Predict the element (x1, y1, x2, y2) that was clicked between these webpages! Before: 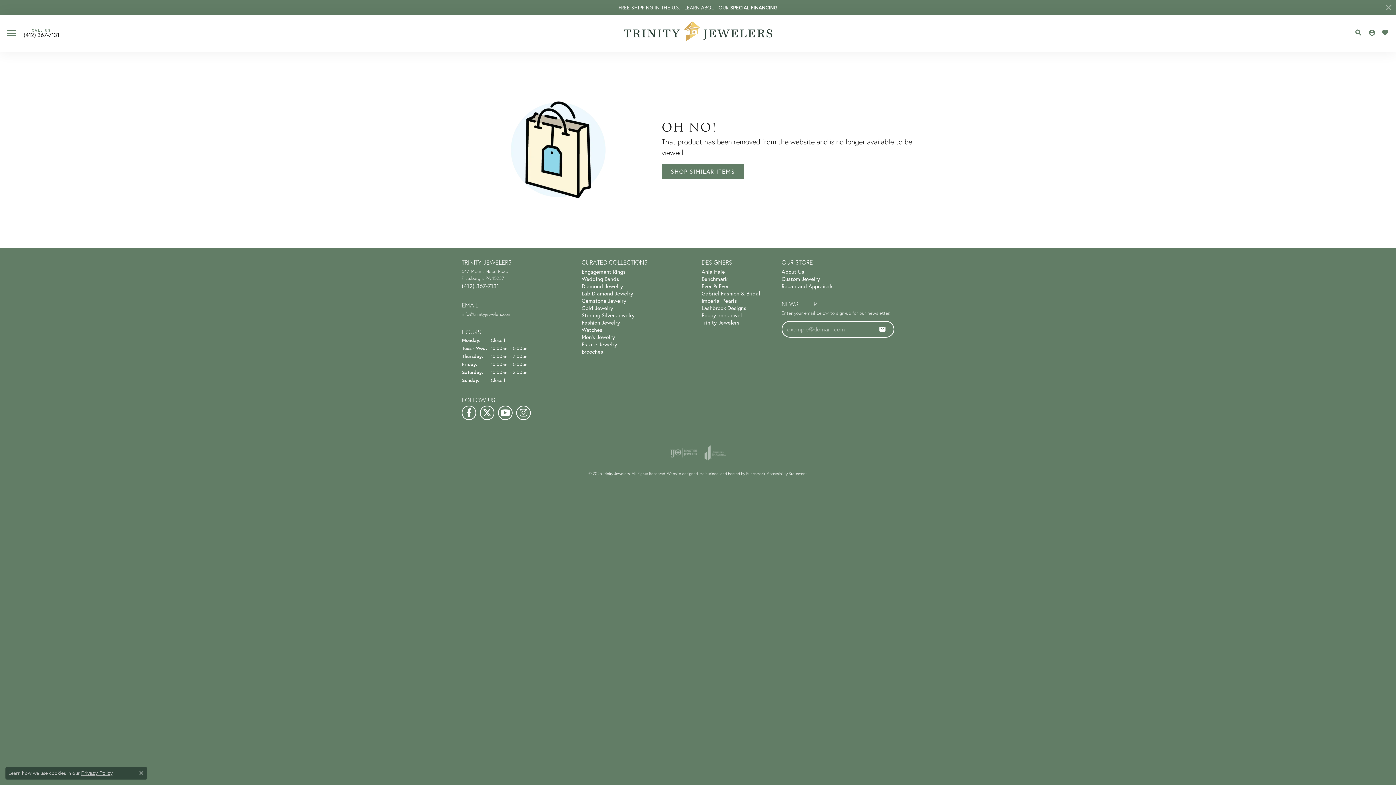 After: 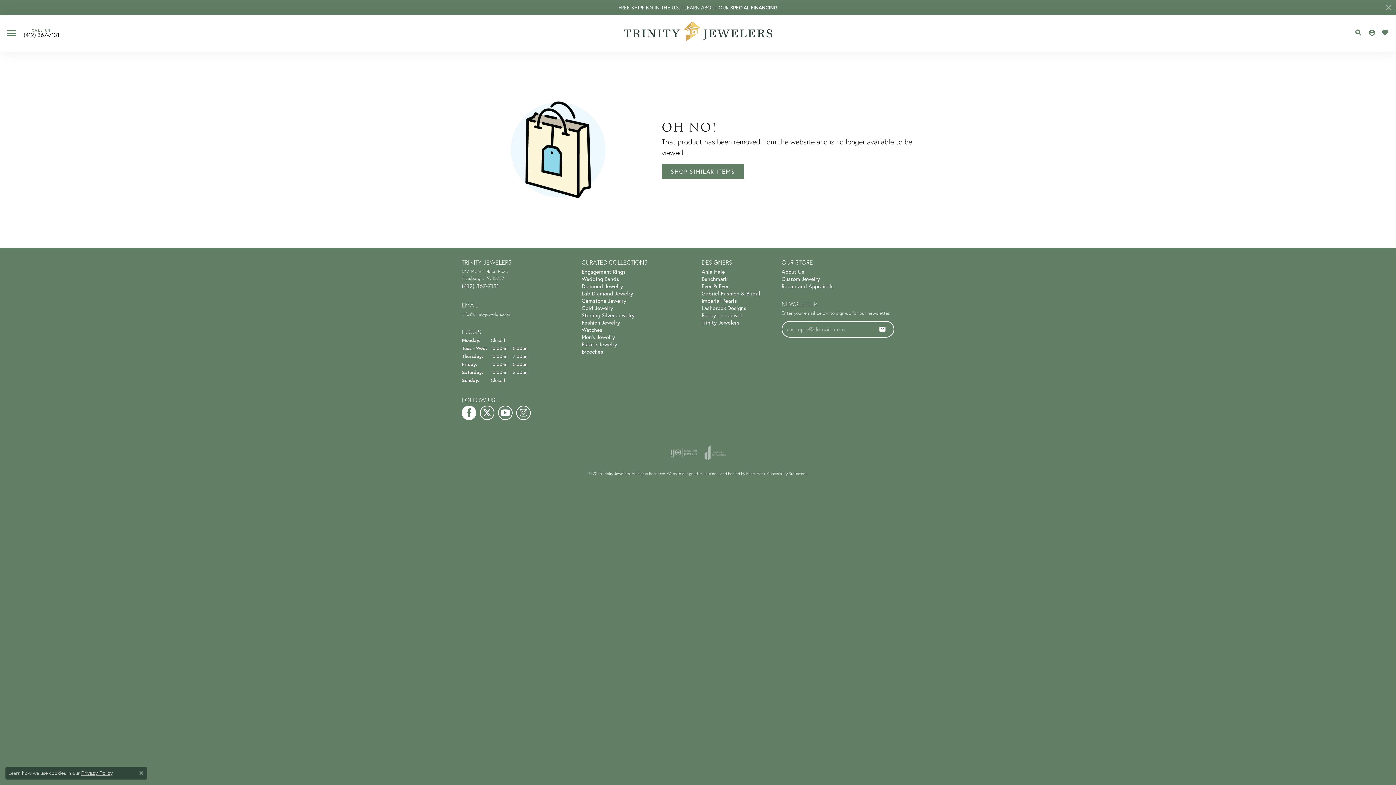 Action: bbox: (461, 405, 476, 420) label: Visit us on Facebook